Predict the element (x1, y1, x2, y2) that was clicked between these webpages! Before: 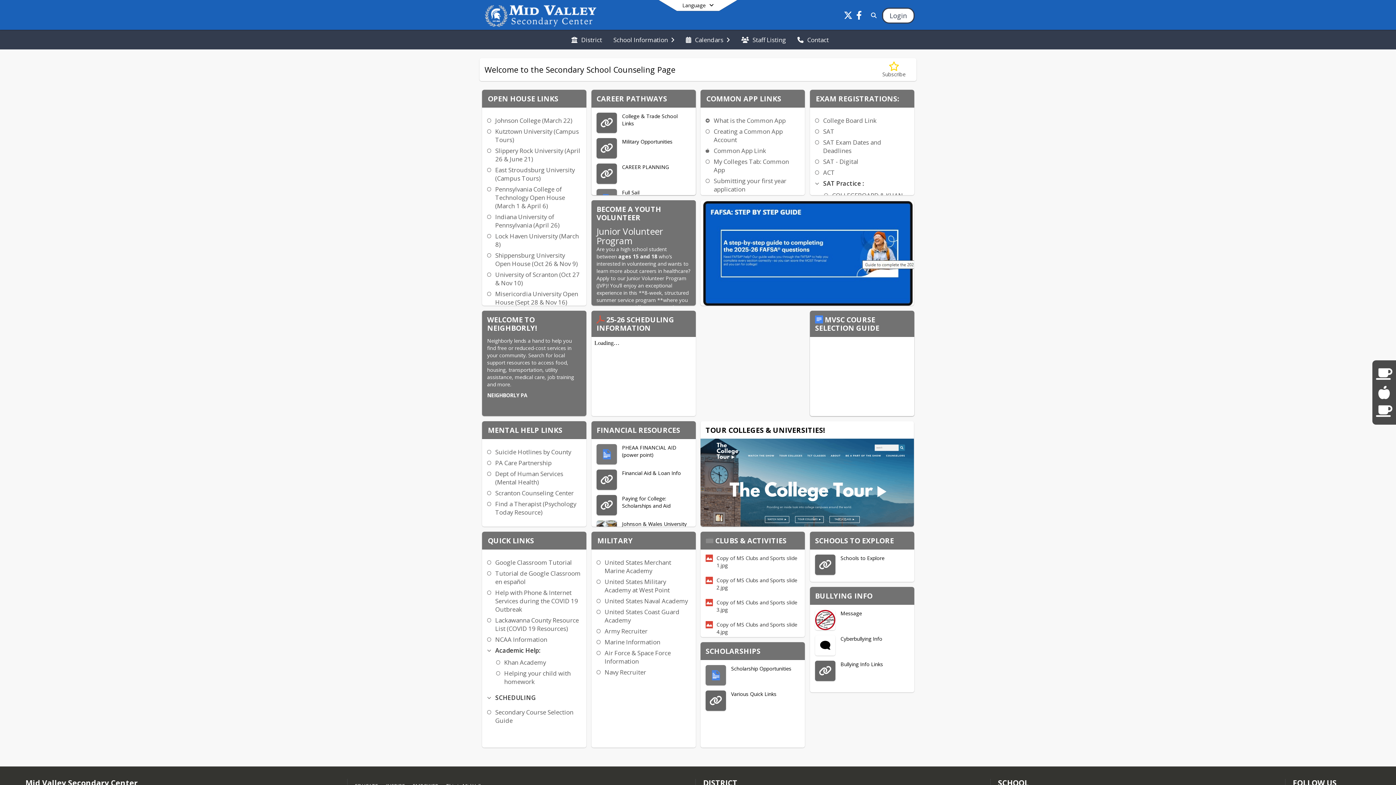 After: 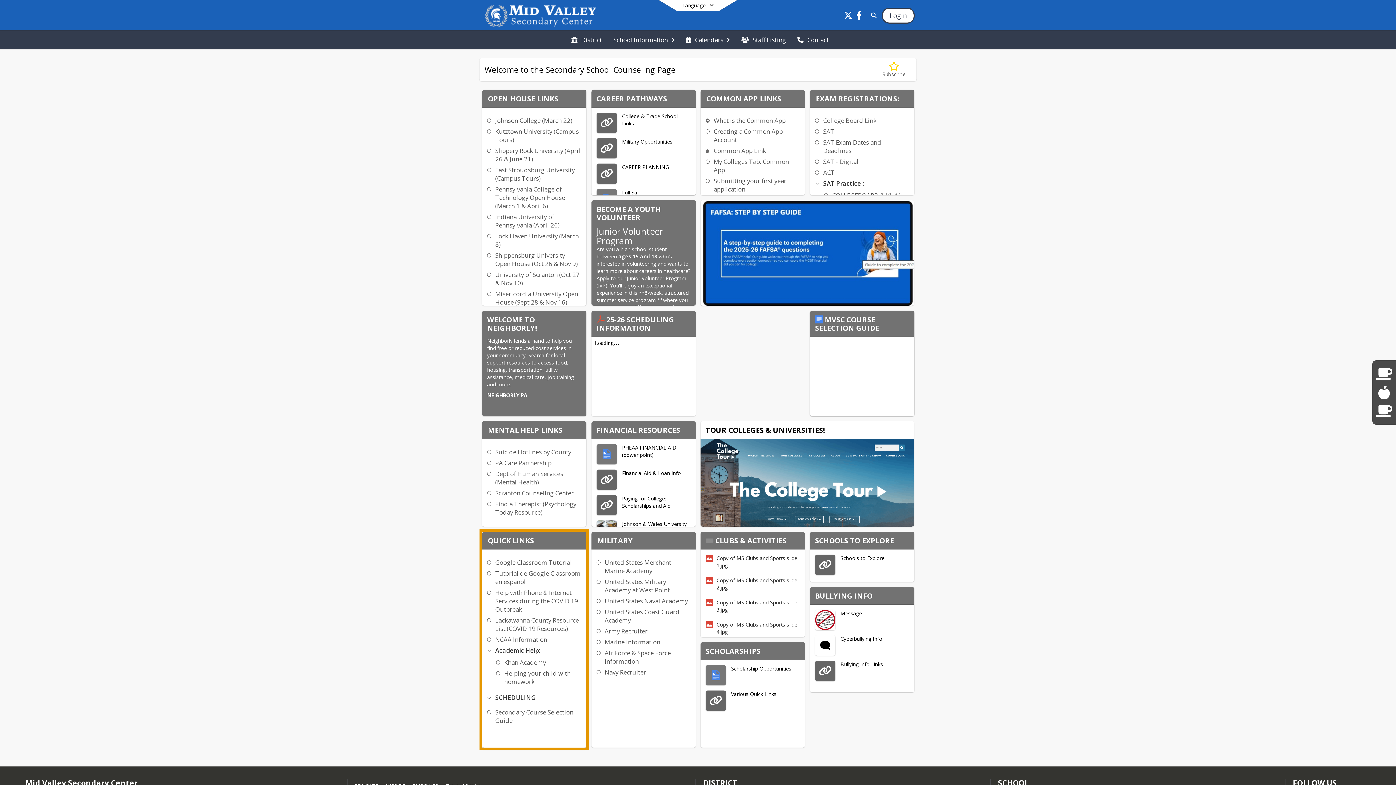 Action: label: NCAA Information bbox: (495, 635, 547, 644)